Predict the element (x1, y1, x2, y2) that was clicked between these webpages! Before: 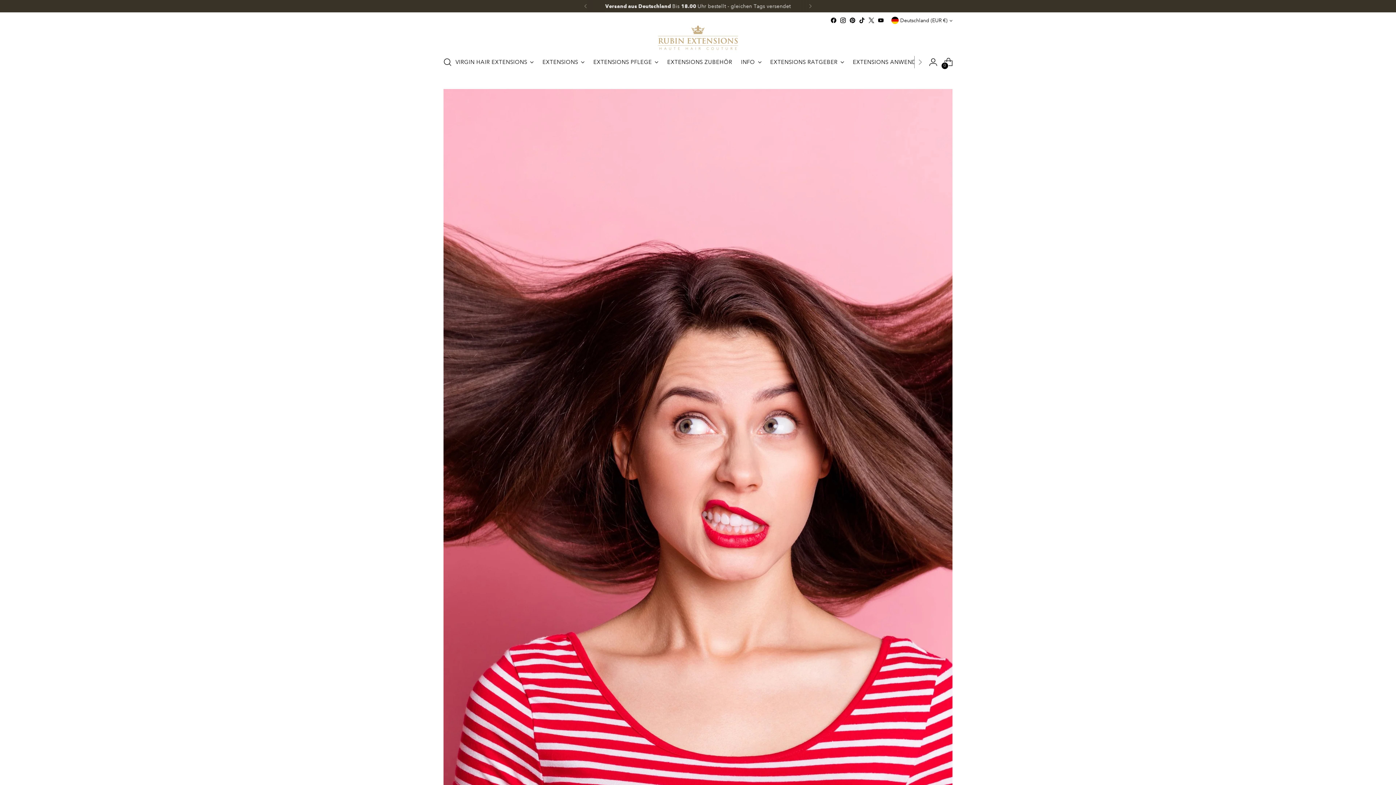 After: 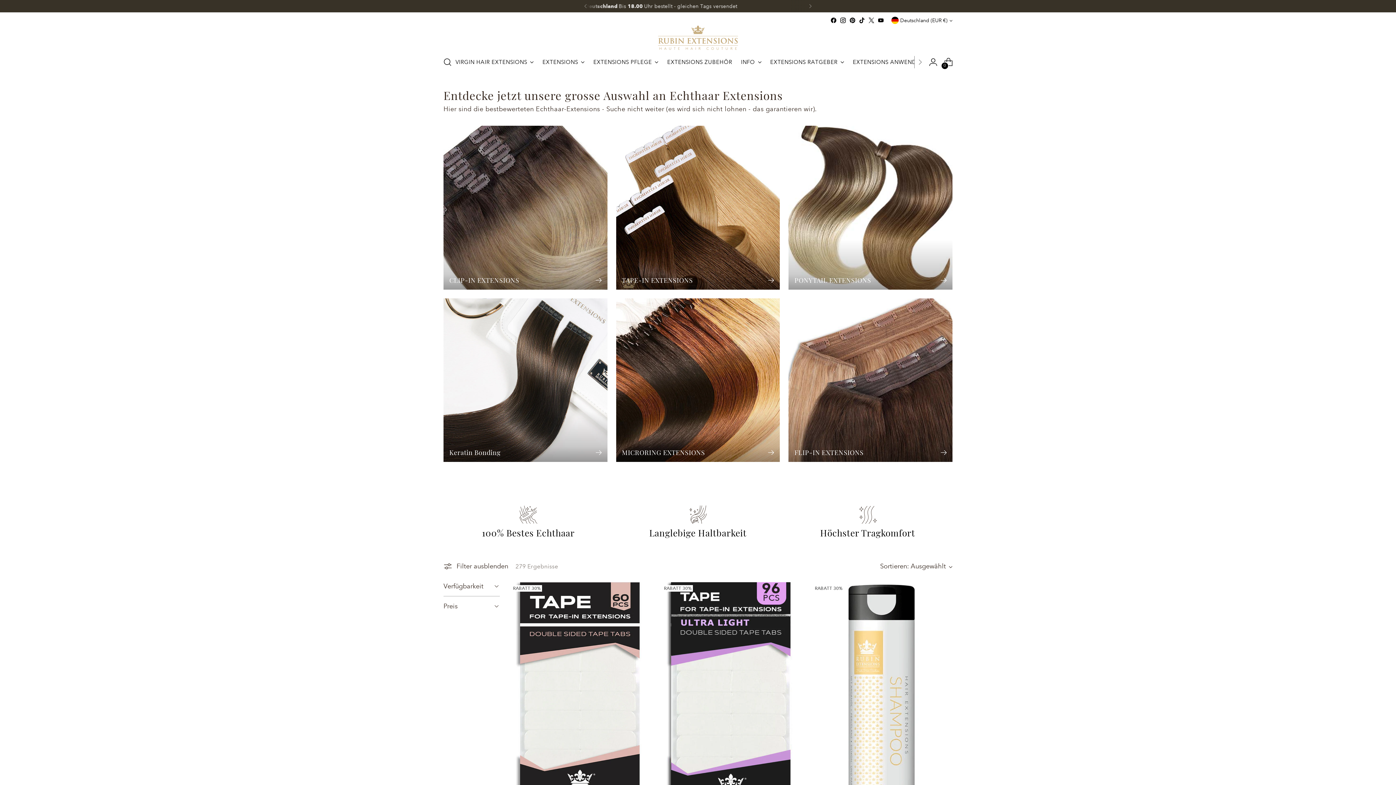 Action: bbox: (542, 54, 584, 70) label: EXTENSIONS